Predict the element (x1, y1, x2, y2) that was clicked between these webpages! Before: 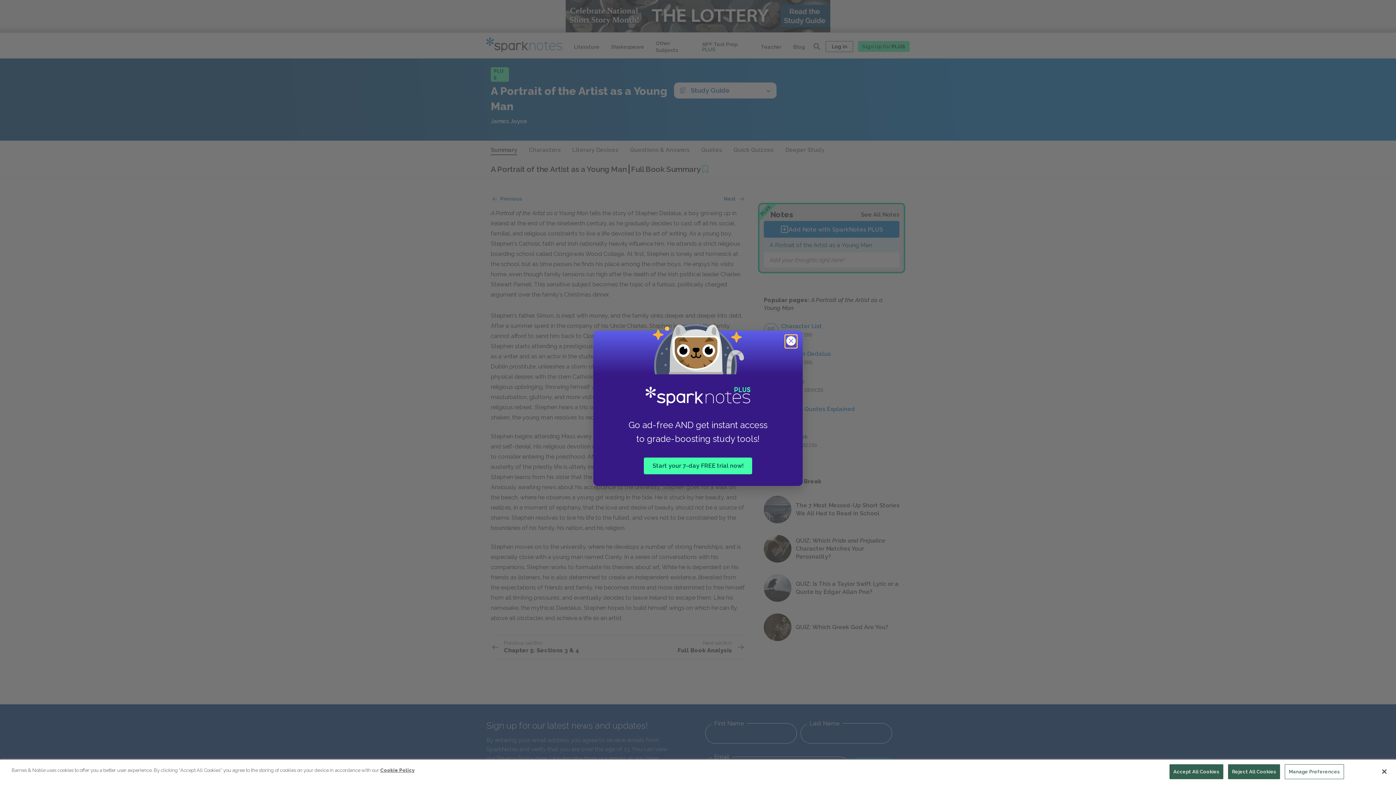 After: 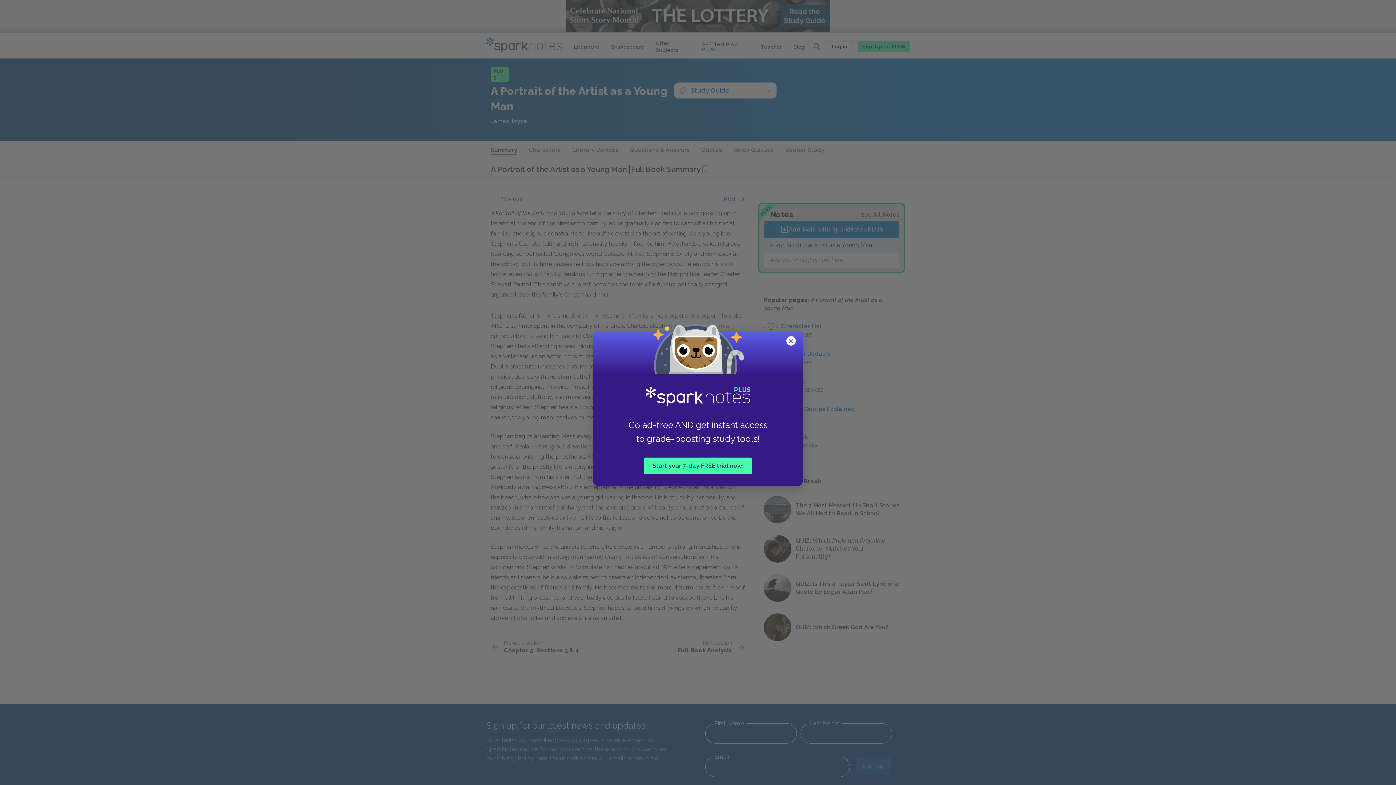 Action: bbox: (1376, 764, 1392, 780) label: Close